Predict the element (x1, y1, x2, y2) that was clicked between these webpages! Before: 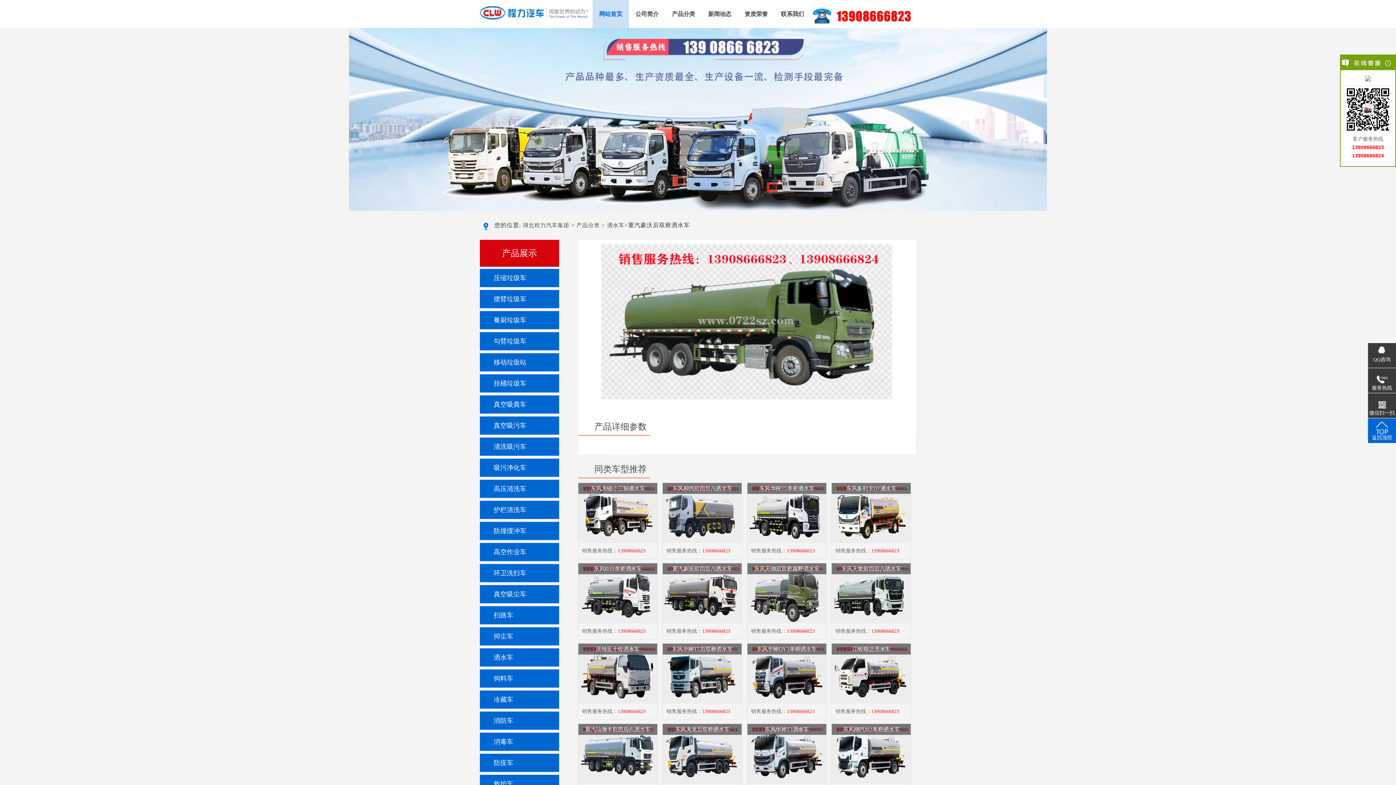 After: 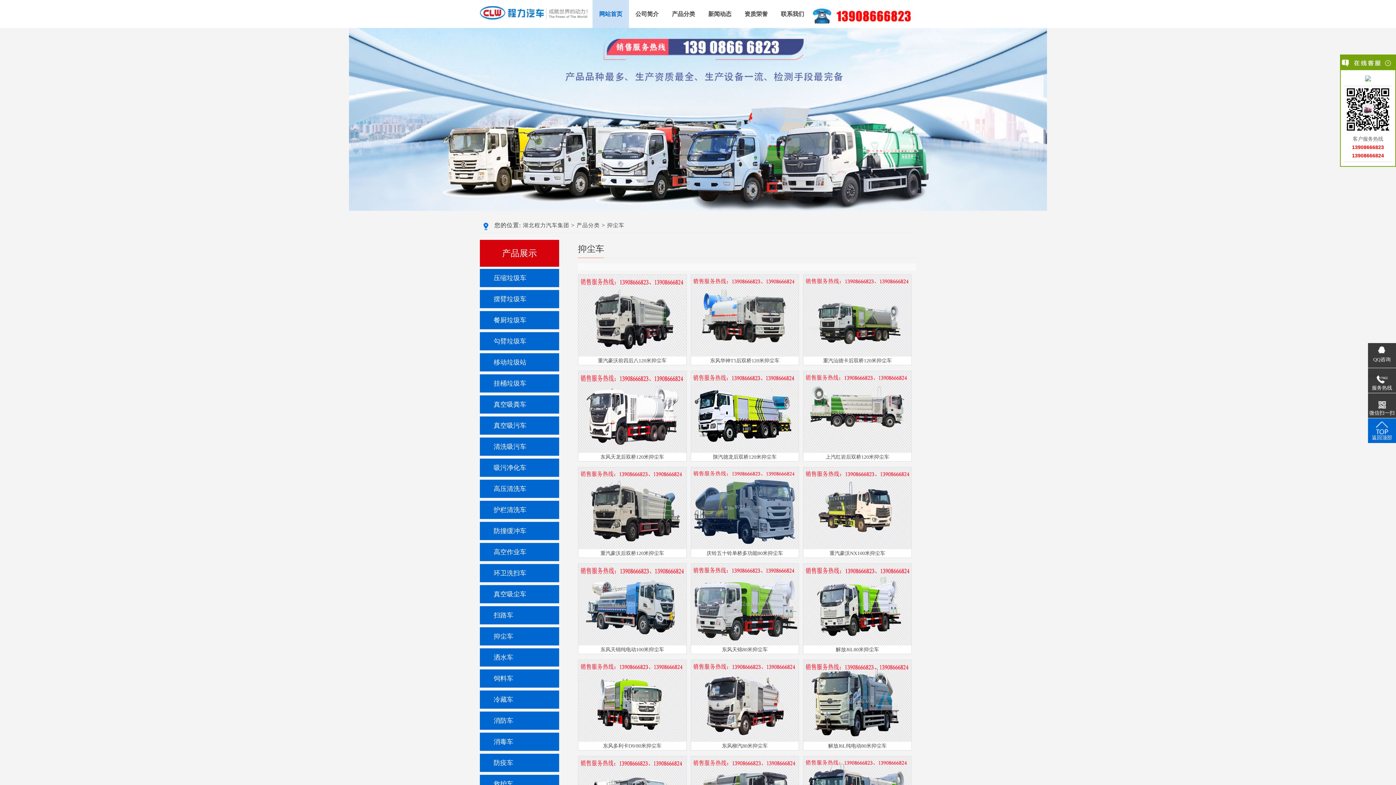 Action: bbox: (493, 627, 544, 645) label: 抑尘车